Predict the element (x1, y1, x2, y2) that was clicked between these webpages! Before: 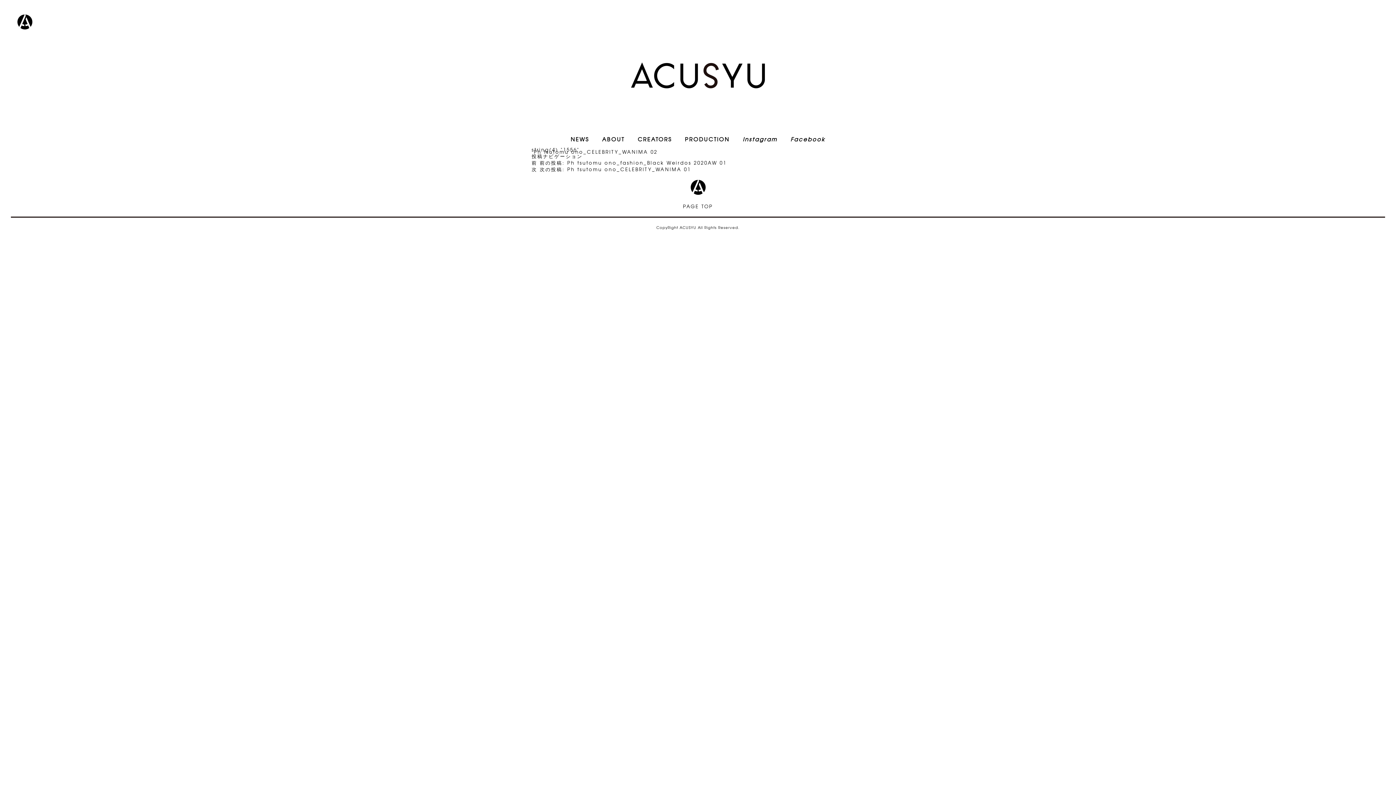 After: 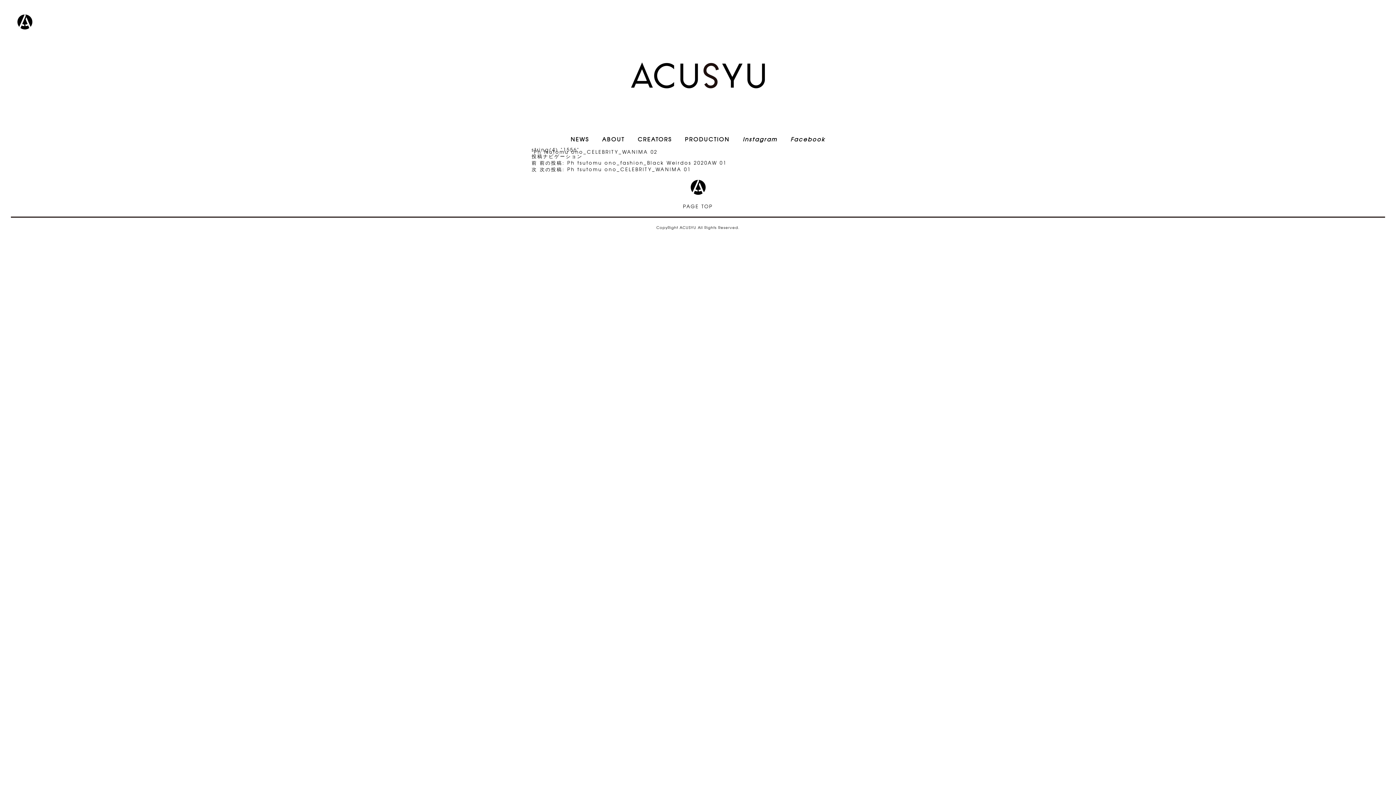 Action: label: PAGE TOP bbox: (682, 180, 713, 210)